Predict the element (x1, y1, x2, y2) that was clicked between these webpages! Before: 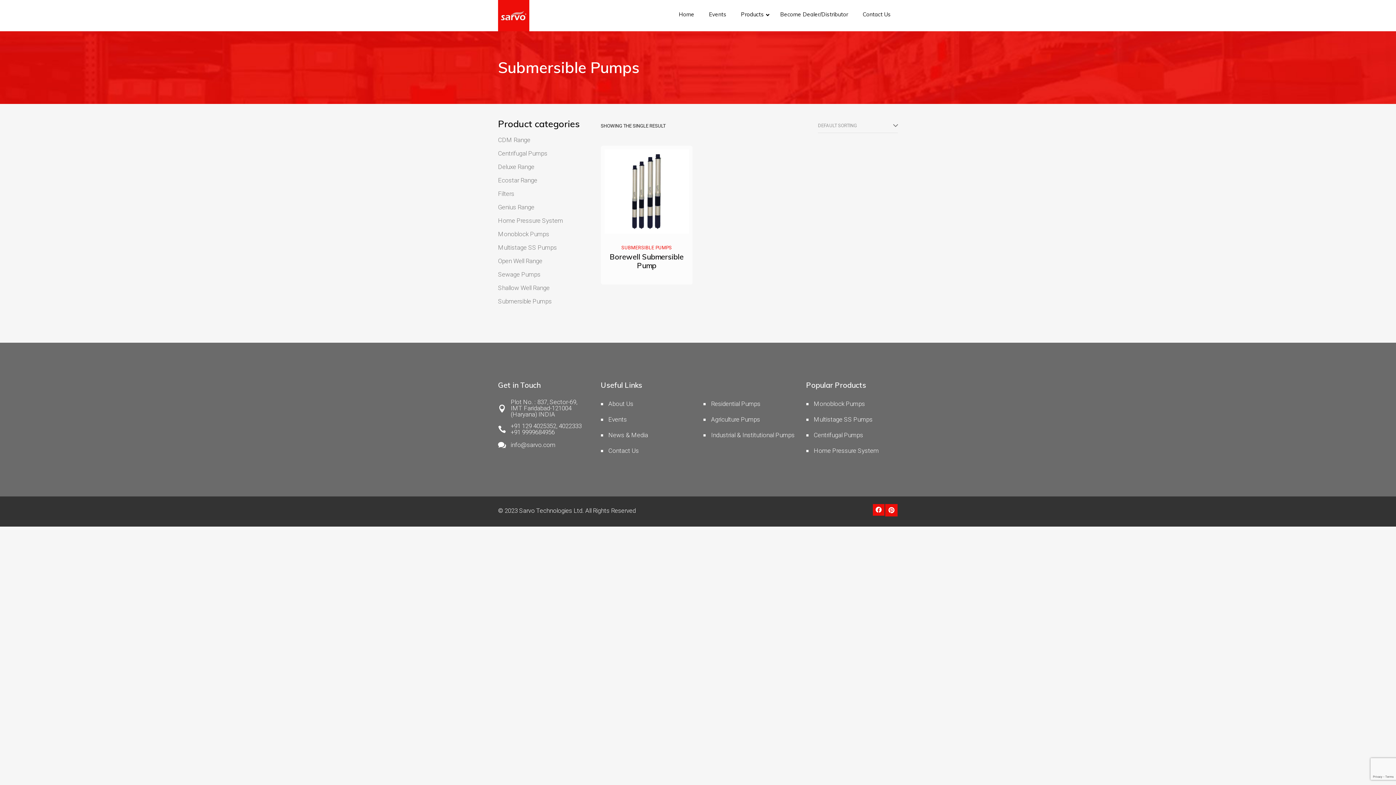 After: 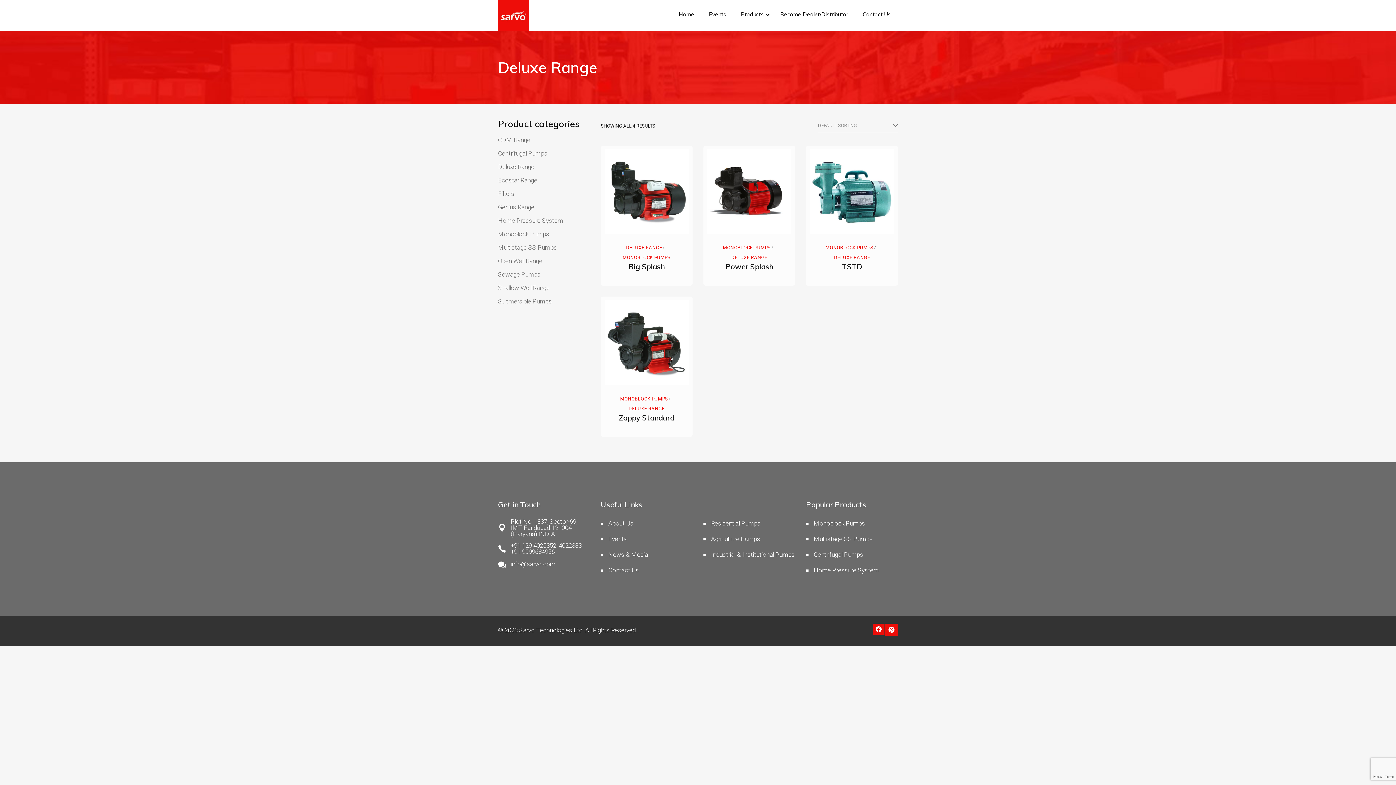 Action: bbox: (498, 163, 534, 170) label: Deluxe Range